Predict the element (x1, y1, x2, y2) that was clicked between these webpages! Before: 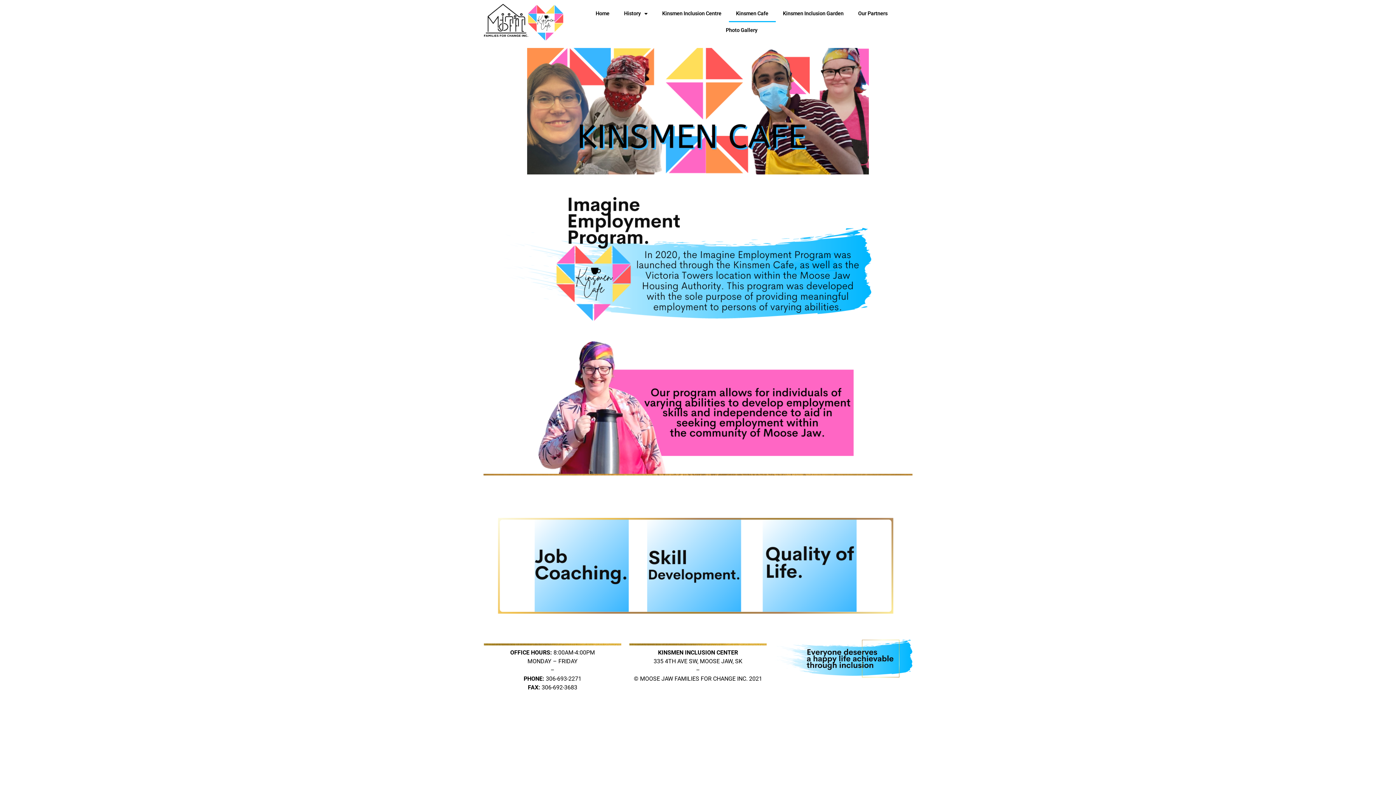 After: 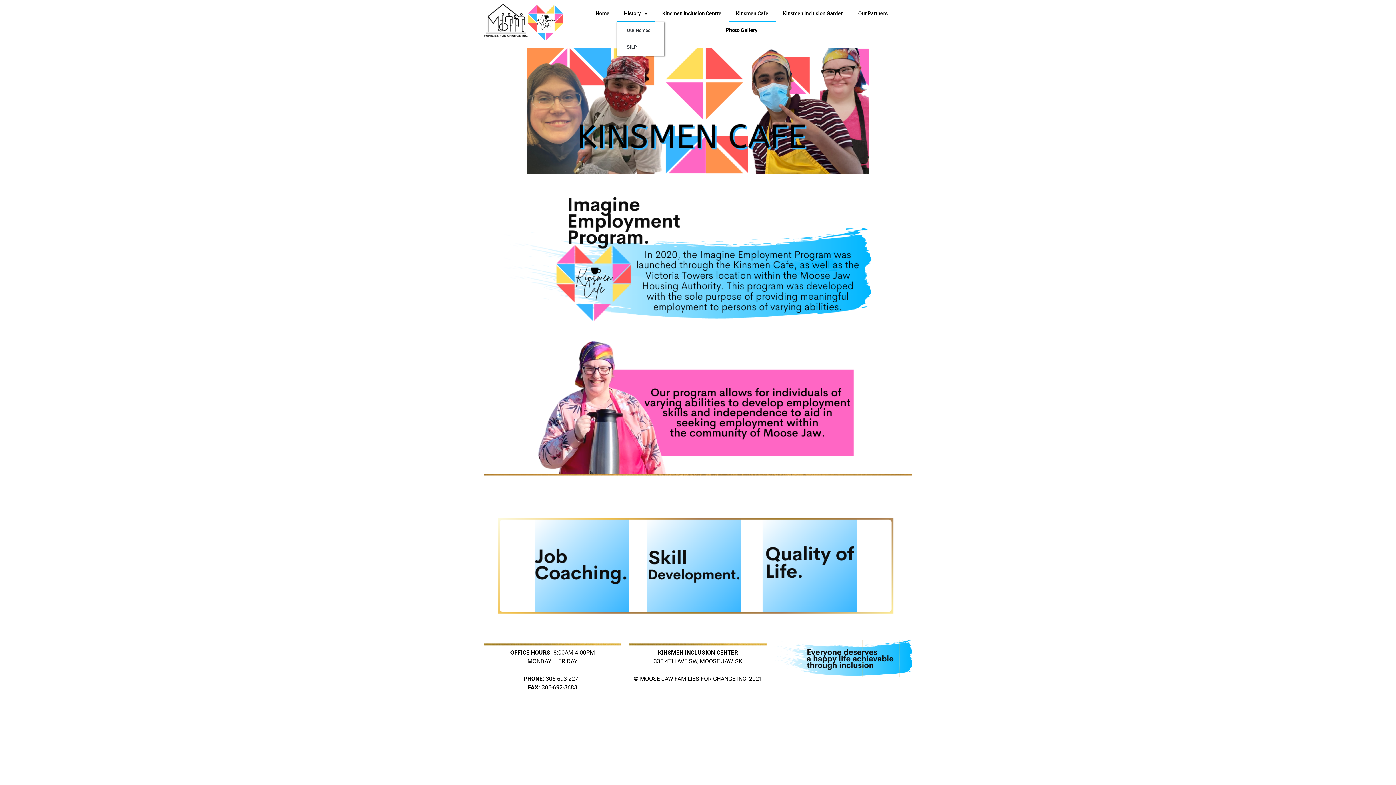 Action: label: History bbox: (616, 5, 655, 22)